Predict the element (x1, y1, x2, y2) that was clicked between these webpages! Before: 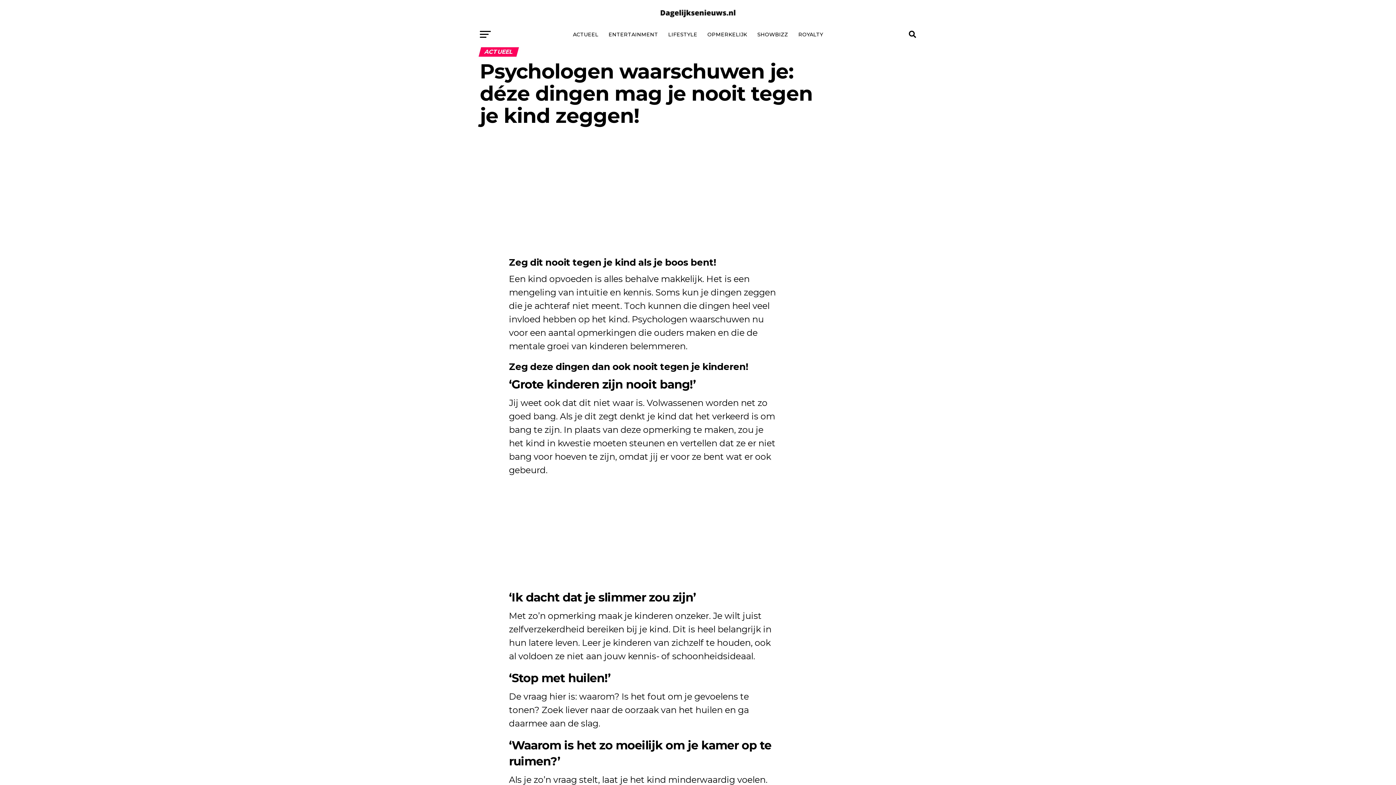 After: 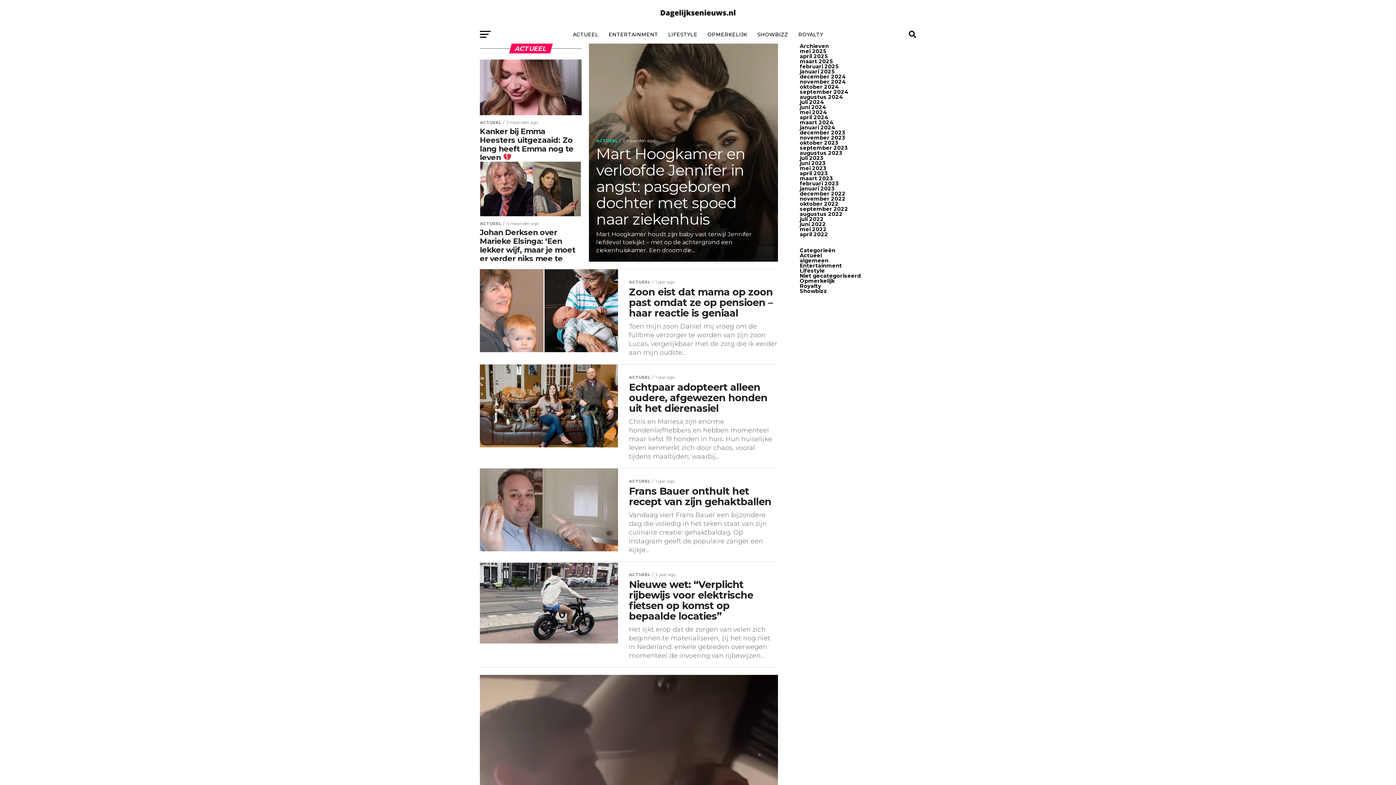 Action: bbox: (568, 25, 602, 43) label: ACTUEEL